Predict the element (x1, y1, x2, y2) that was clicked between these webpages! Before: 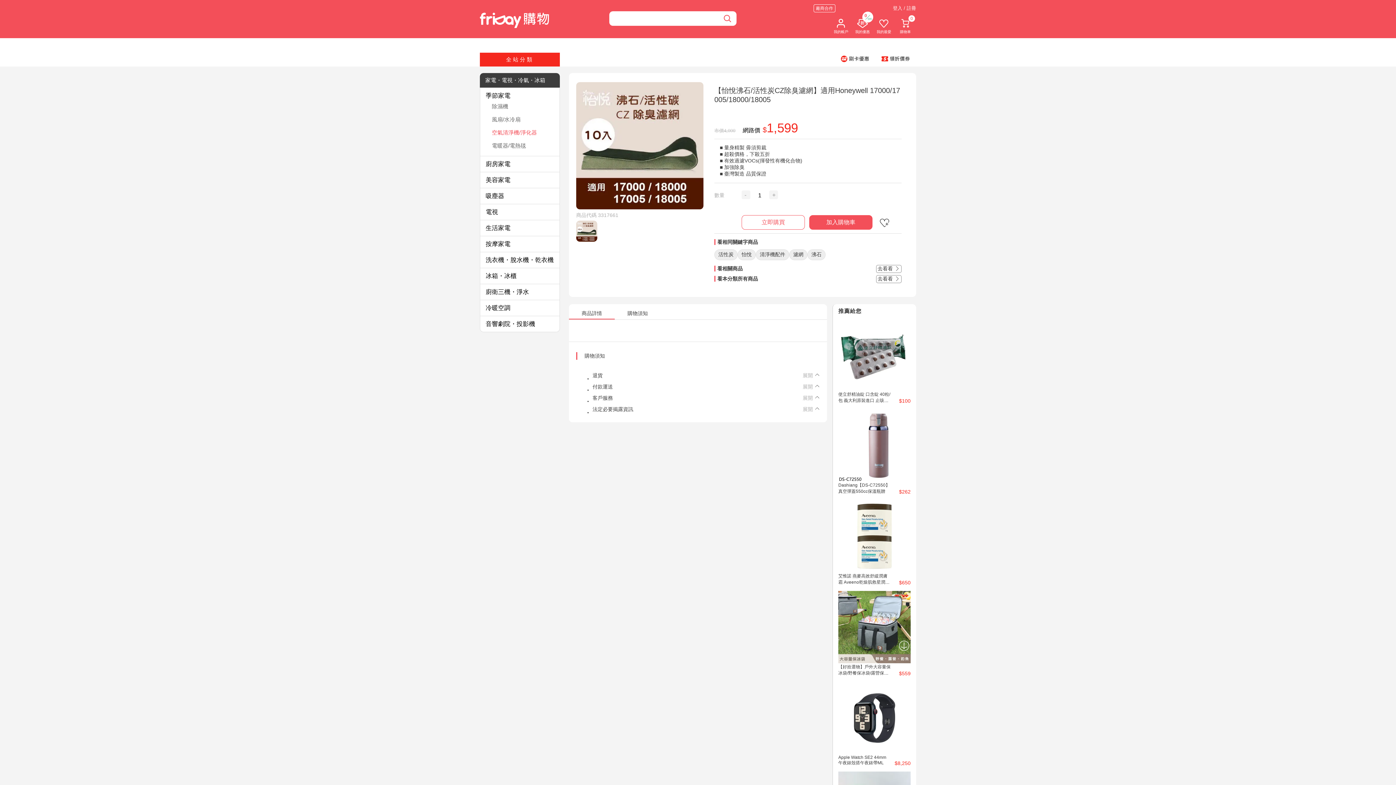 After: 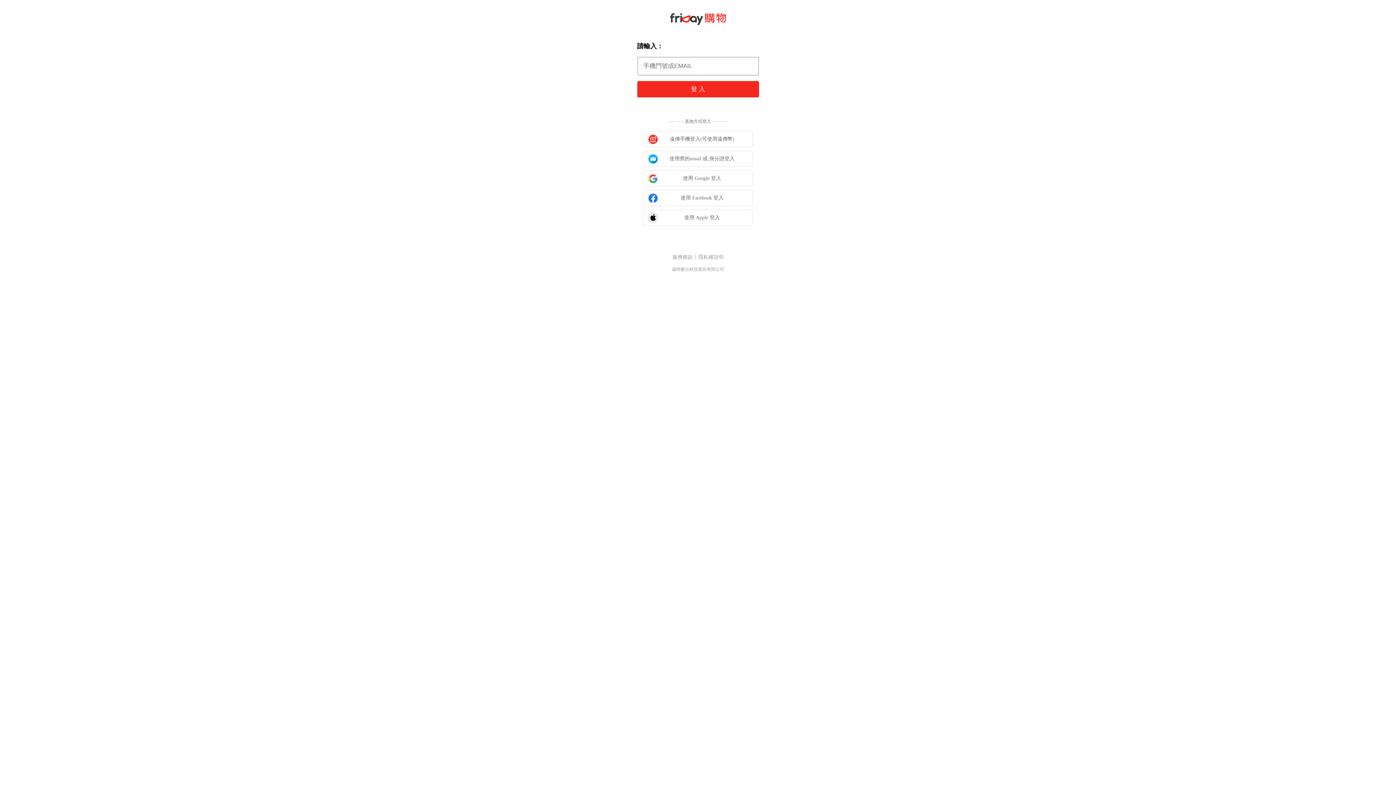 Action: label: 加入購物車 bbox: (809, 215, 872, 229)